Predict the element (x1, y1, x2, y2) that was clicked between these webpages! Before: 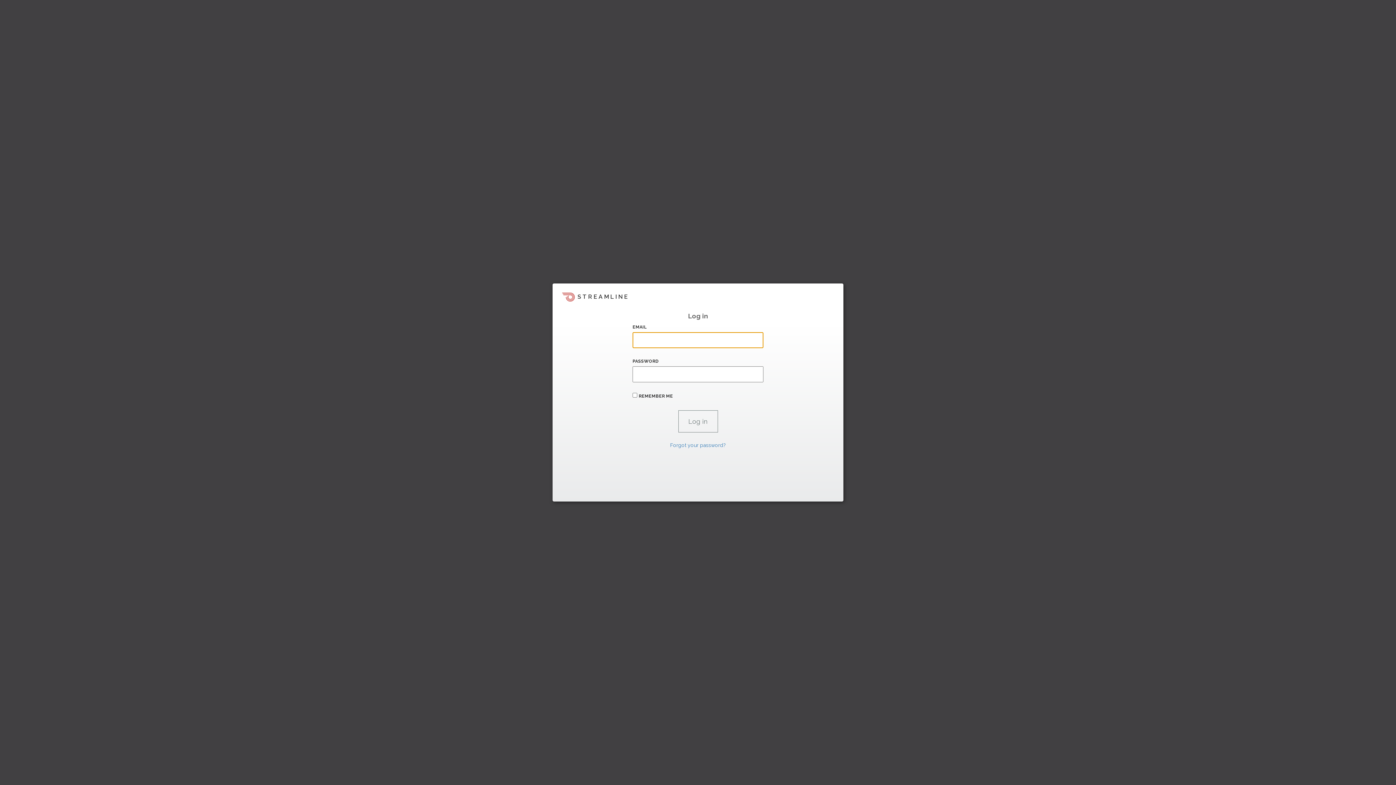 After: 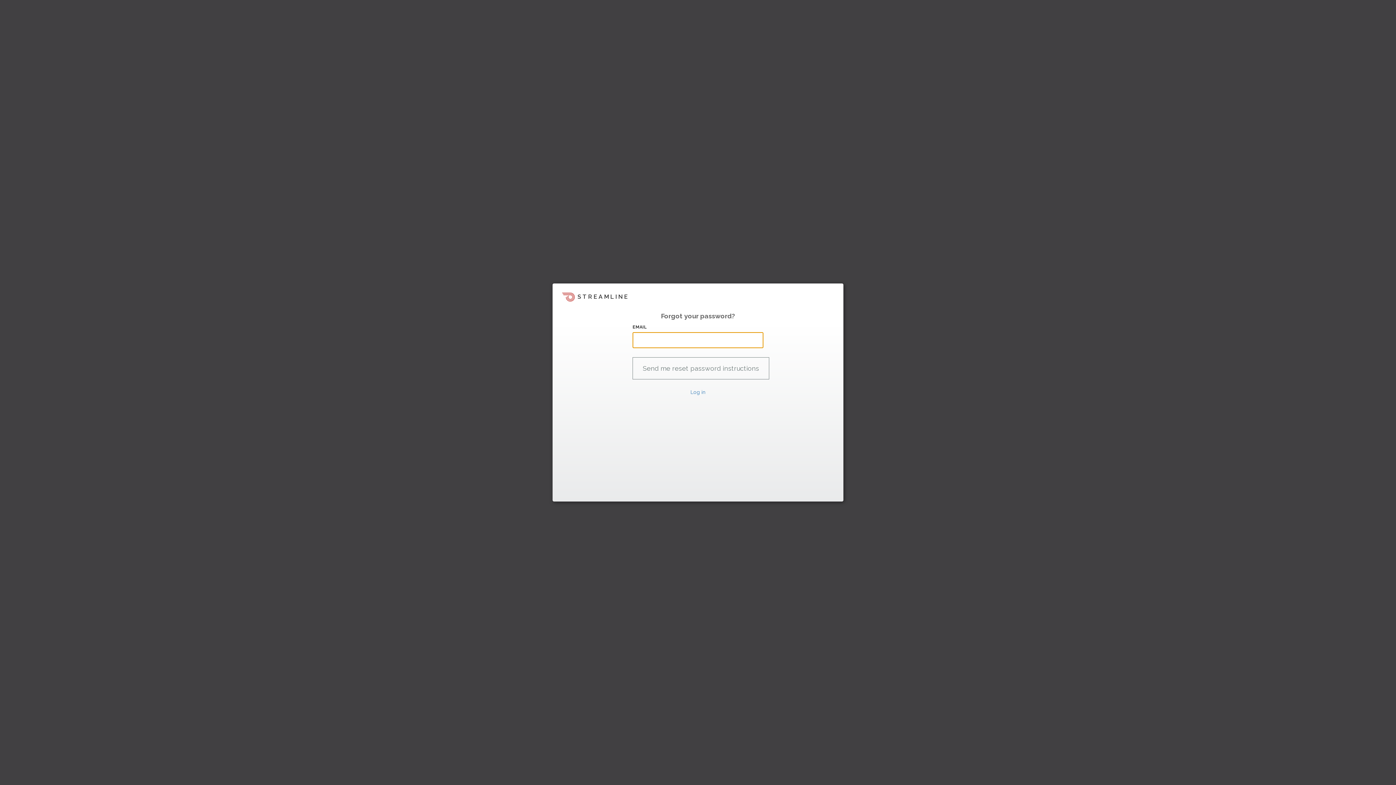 Action: bbox: (670, 442, 726, 448) label: Forgot your password?